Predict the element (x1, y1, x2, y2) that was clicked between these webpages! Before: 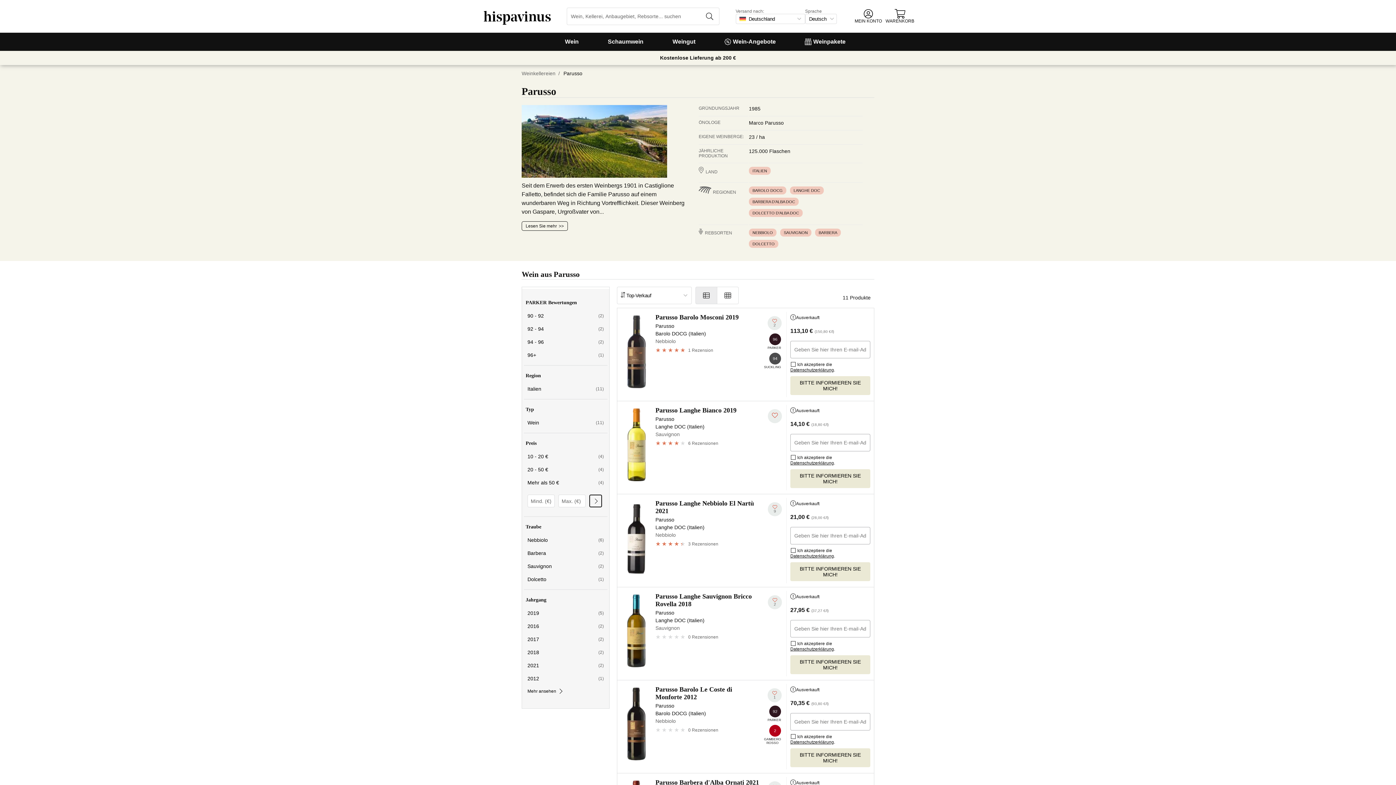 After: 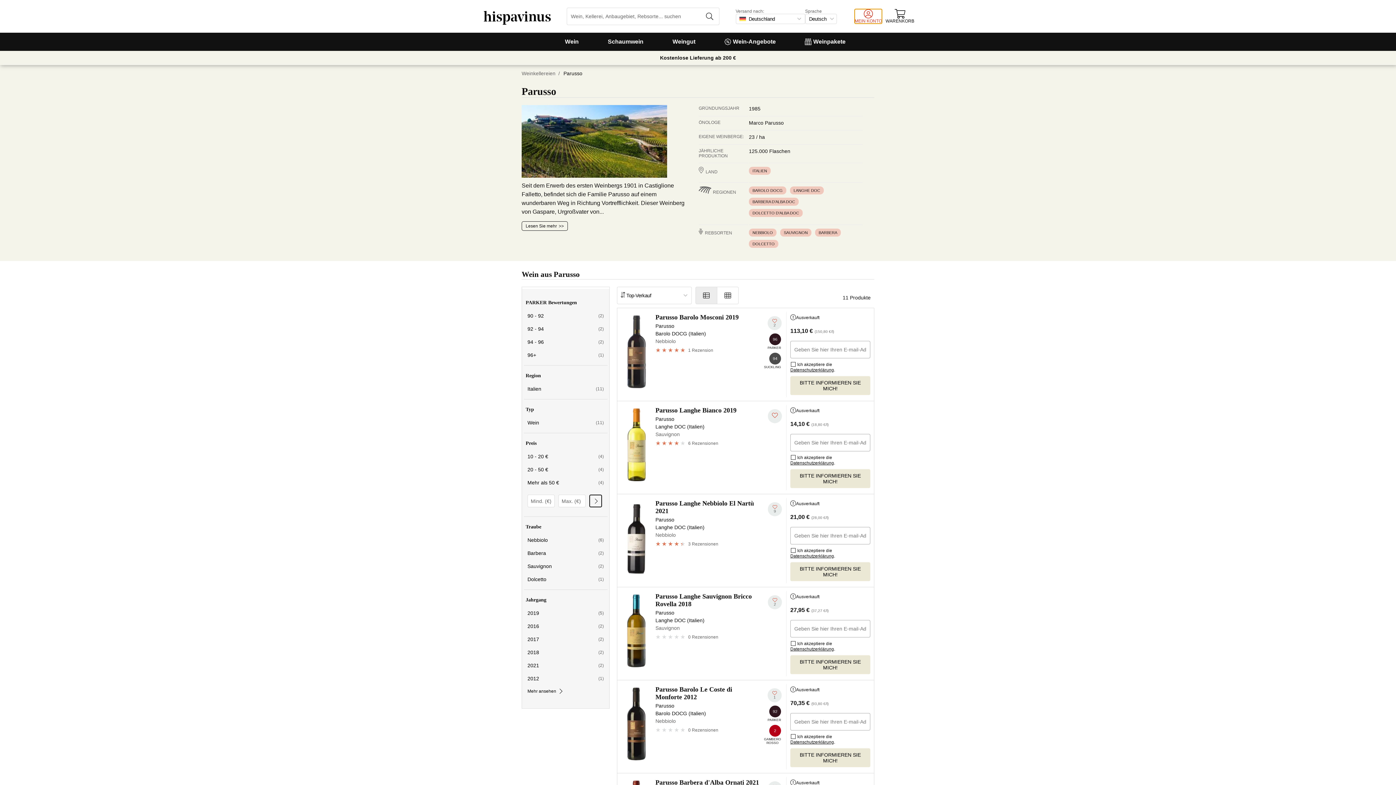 Action: bbox: (854, 9, 882, 23) label: MEIN KONTO